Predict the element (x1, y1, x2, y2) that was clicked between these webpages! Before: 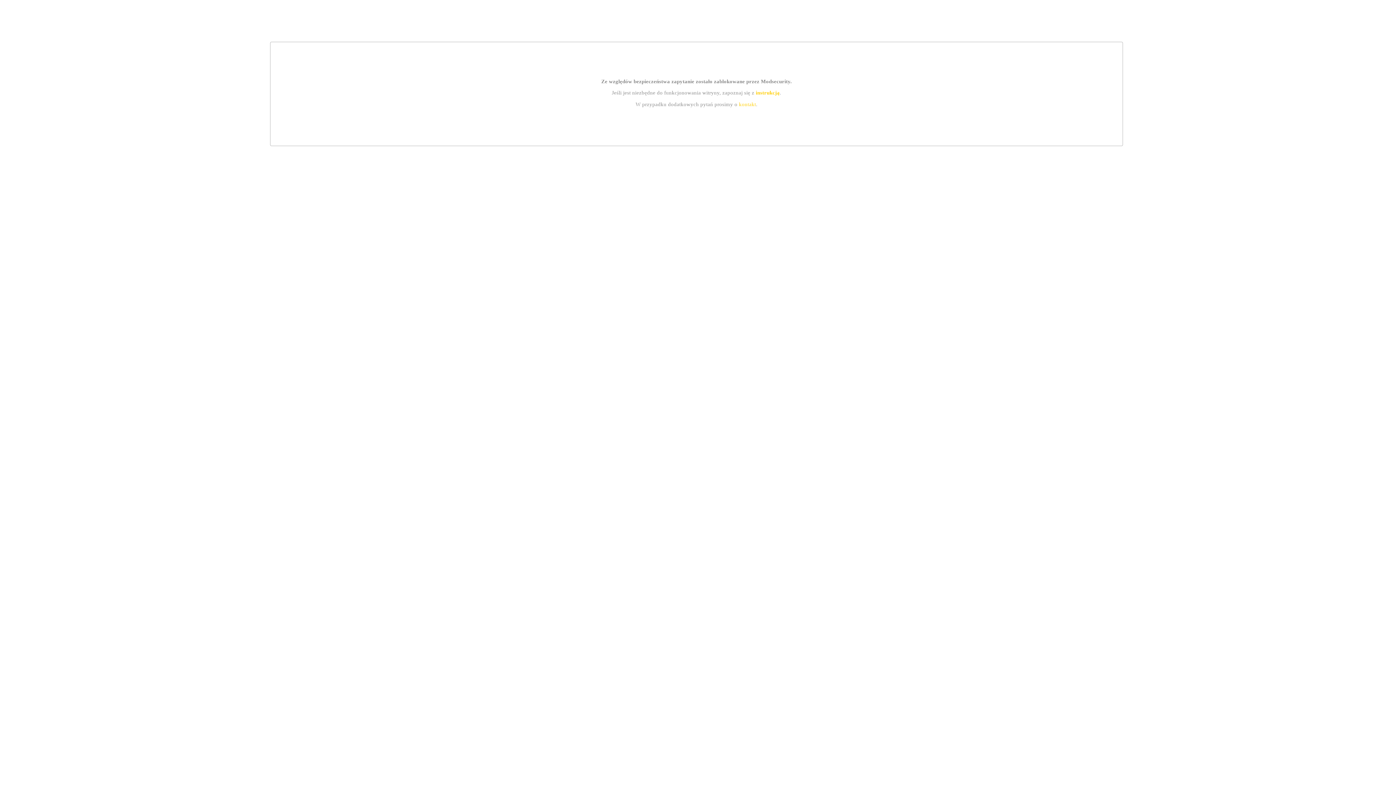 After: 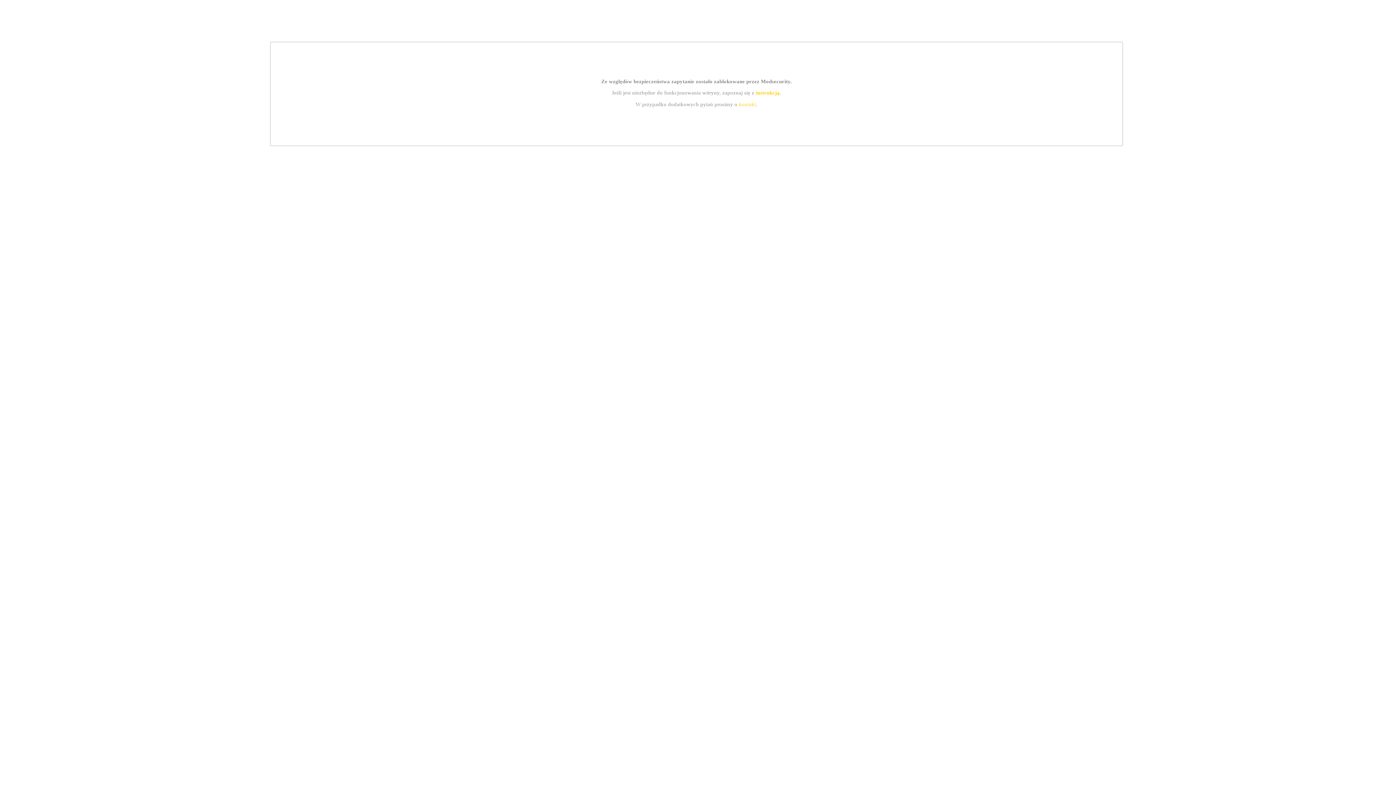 Action: bbox: (739, 101, 756, 107) label: kontakt